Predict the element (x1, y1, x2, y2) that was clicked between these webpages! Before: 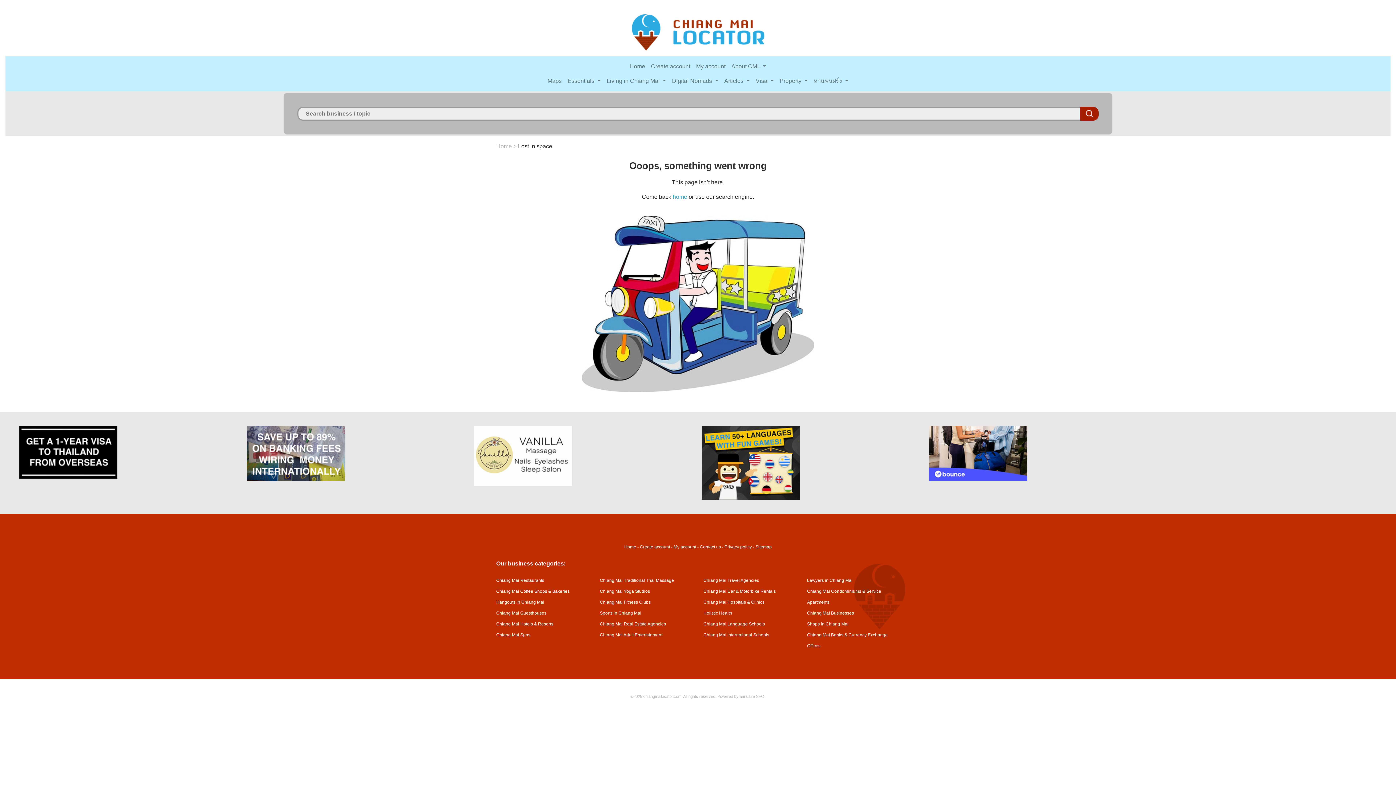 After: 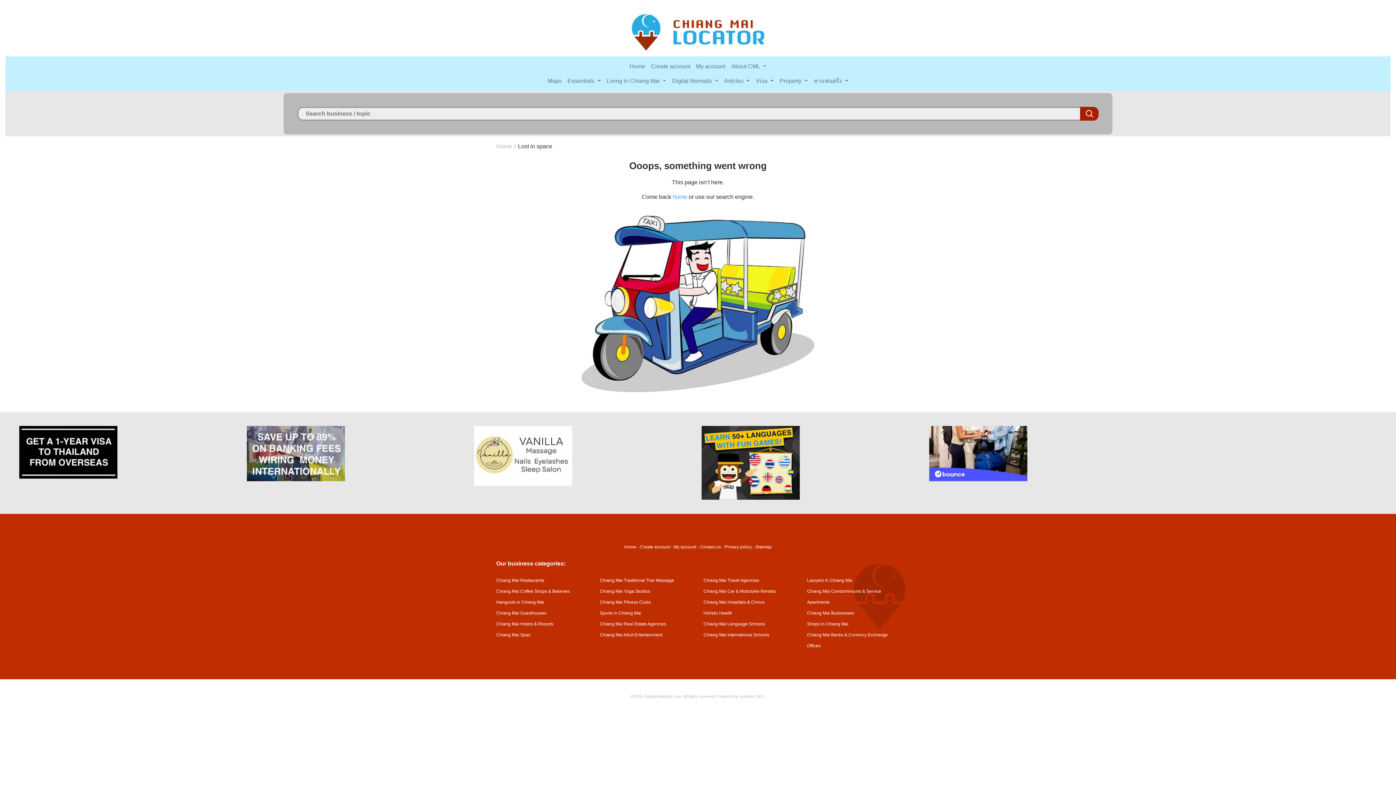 Action: label: Lost in space bbox: (518, 143, 552, 149)